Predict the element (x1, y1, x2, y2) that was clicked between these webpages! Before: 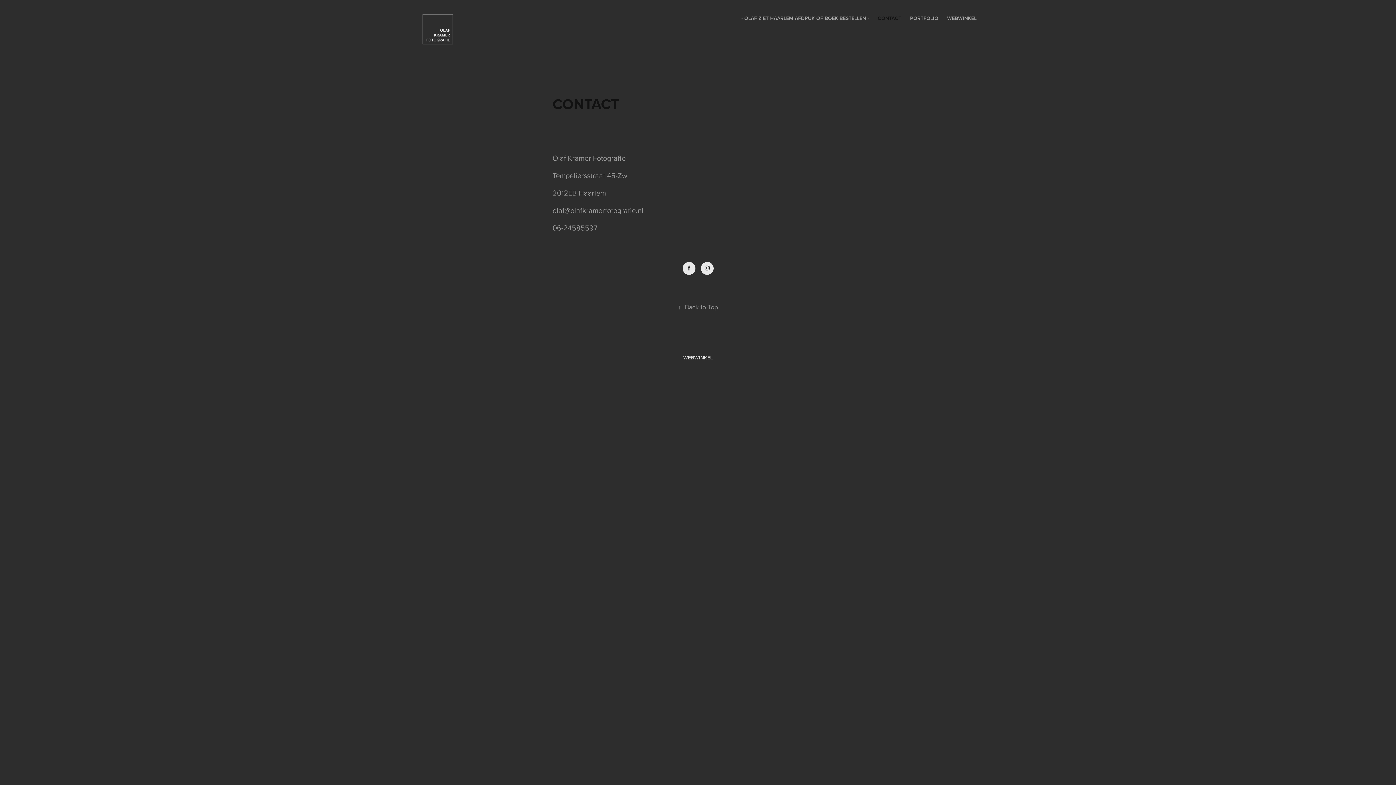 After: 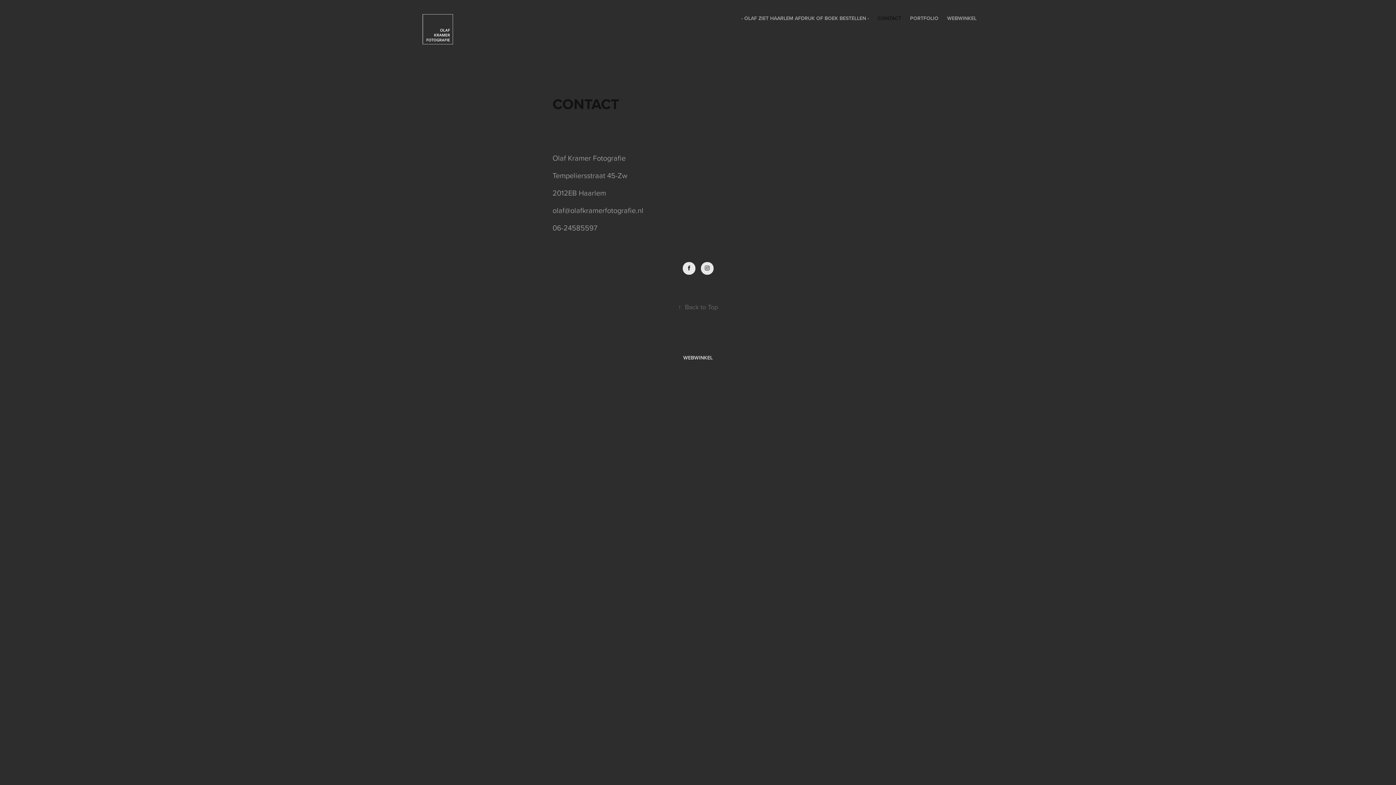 Action: bbox: (678, 302, 718, 311) label: ↑Back to Top